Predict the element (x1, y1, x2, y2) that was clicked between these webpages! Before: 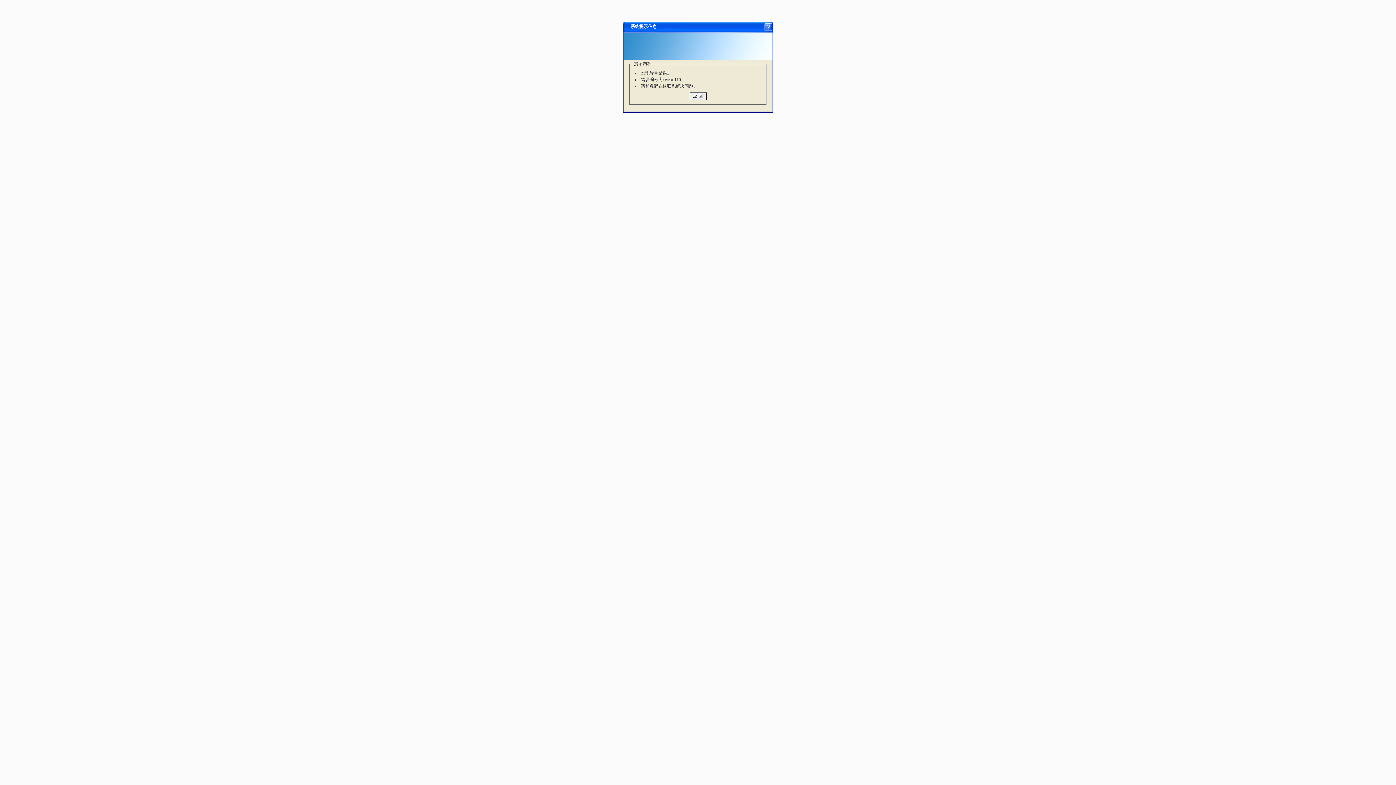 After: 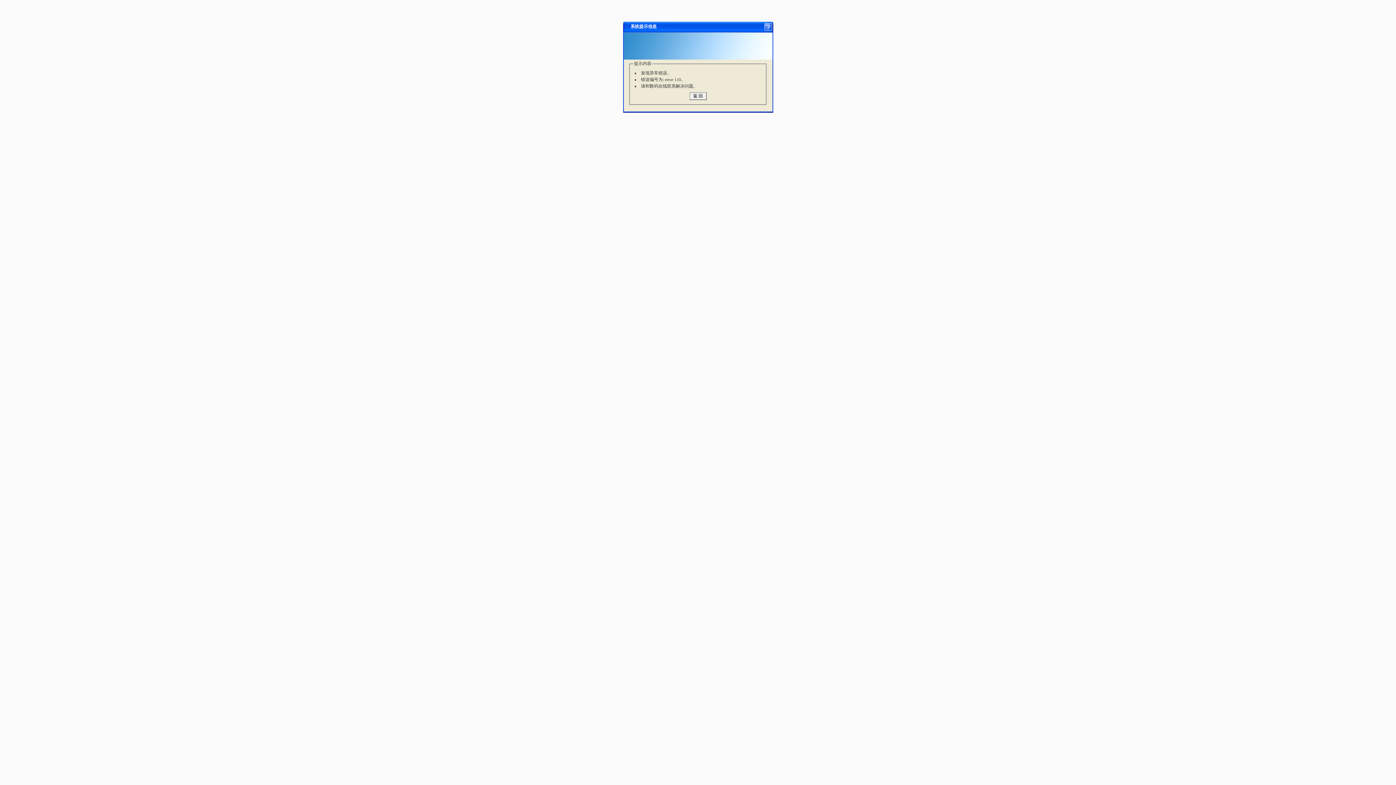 Action: bbox: (764, 22, 772, 28)